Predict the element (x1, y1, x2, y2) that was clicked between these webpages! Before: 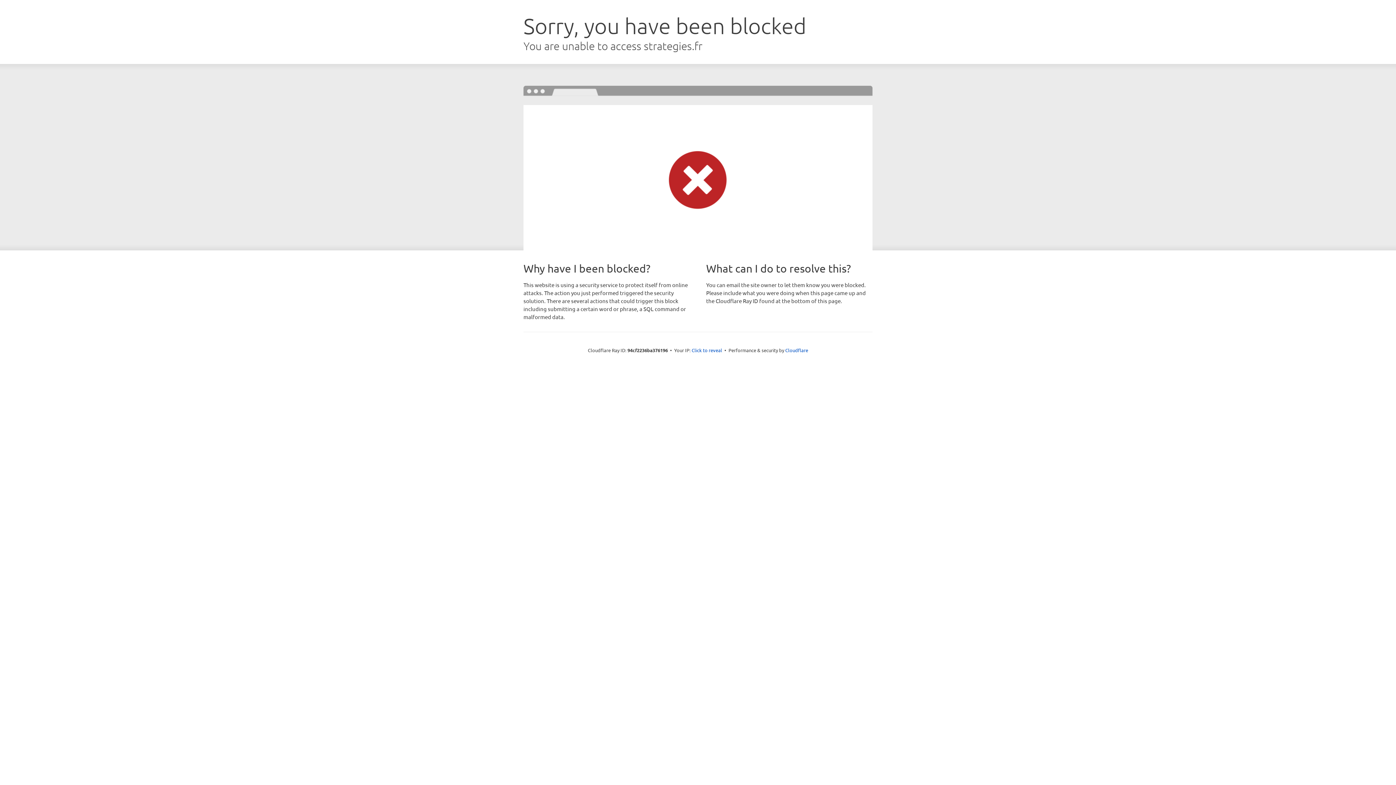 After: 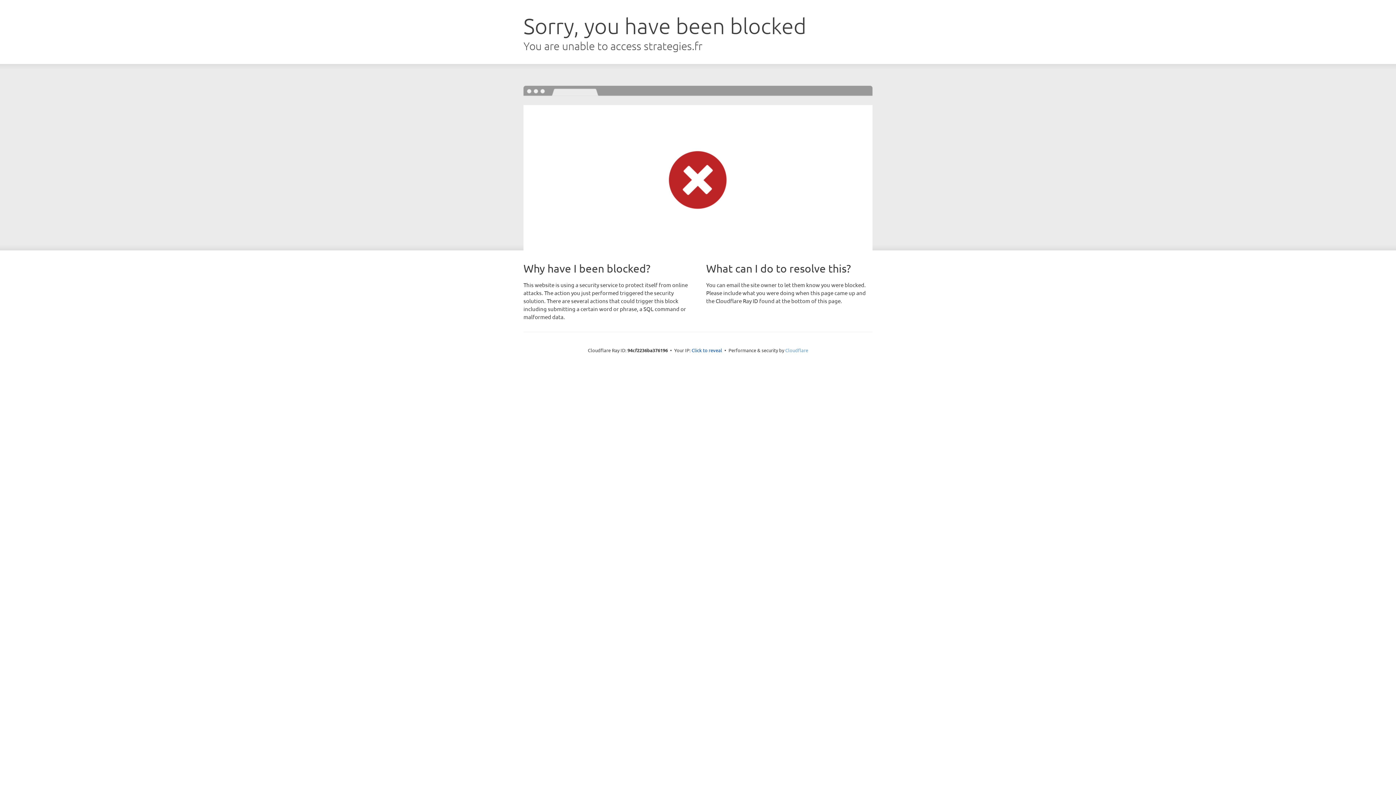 Action: label: Cloudflare bbox: (785, 347, 808, 353)